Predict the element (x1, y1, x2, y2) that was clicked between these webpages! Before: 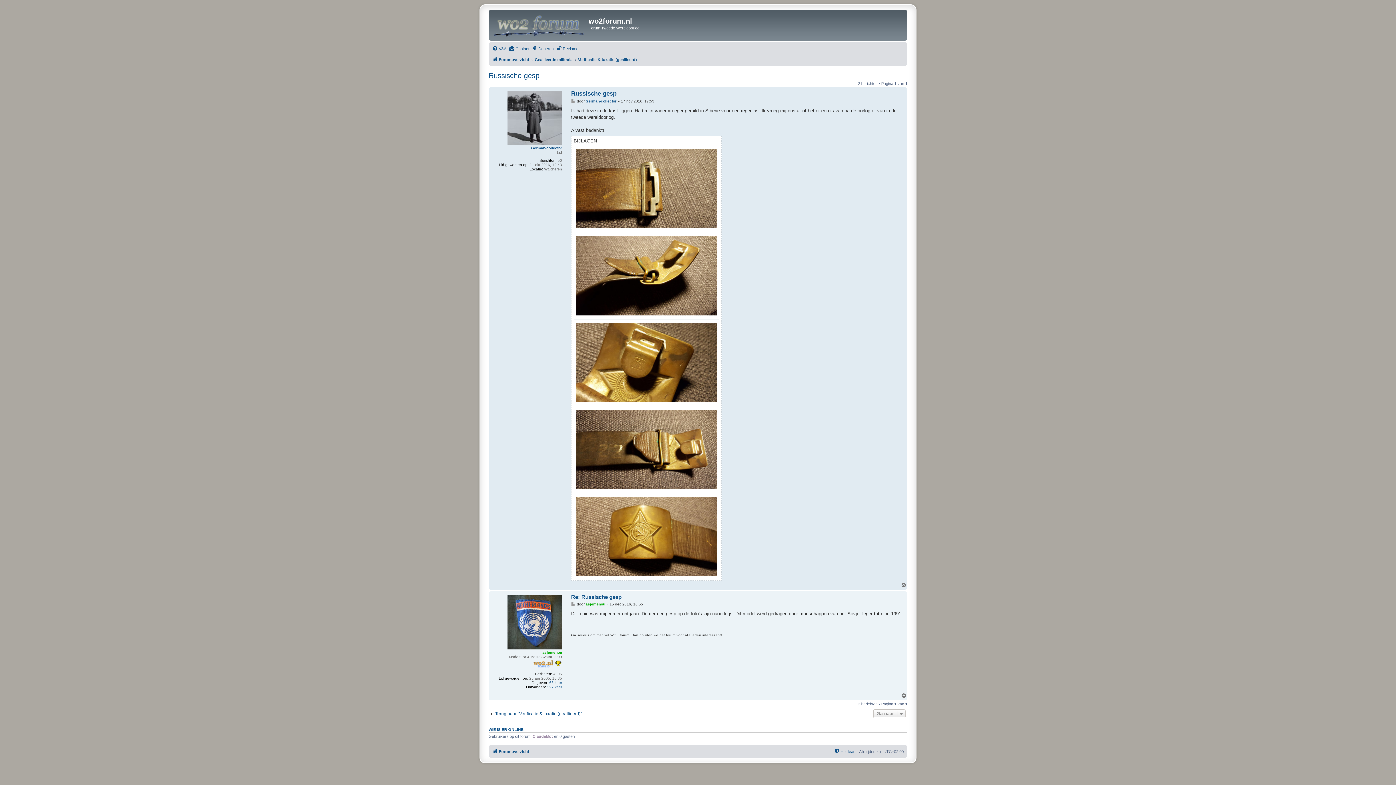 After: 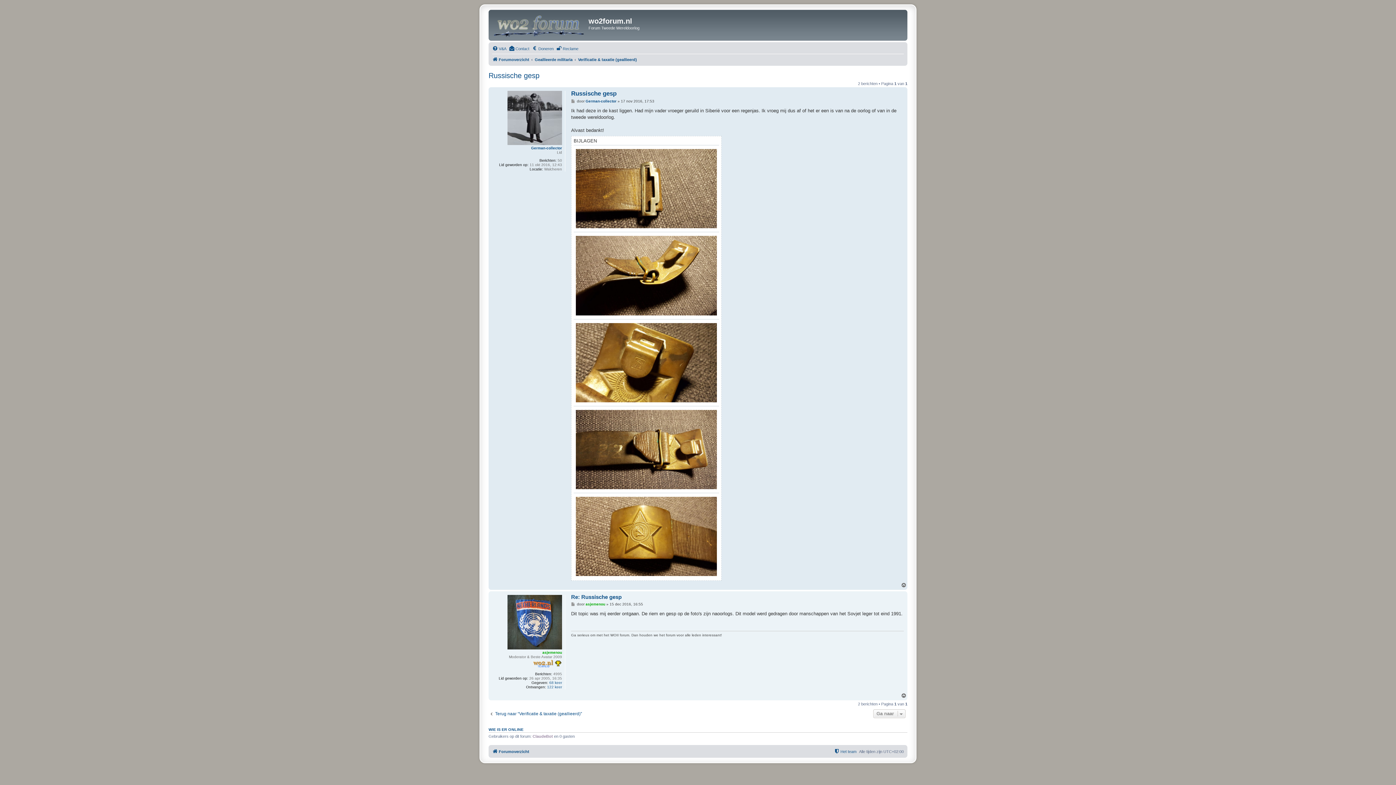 Action: label: Russische gesp bbox: (488, 71, 539, 80)